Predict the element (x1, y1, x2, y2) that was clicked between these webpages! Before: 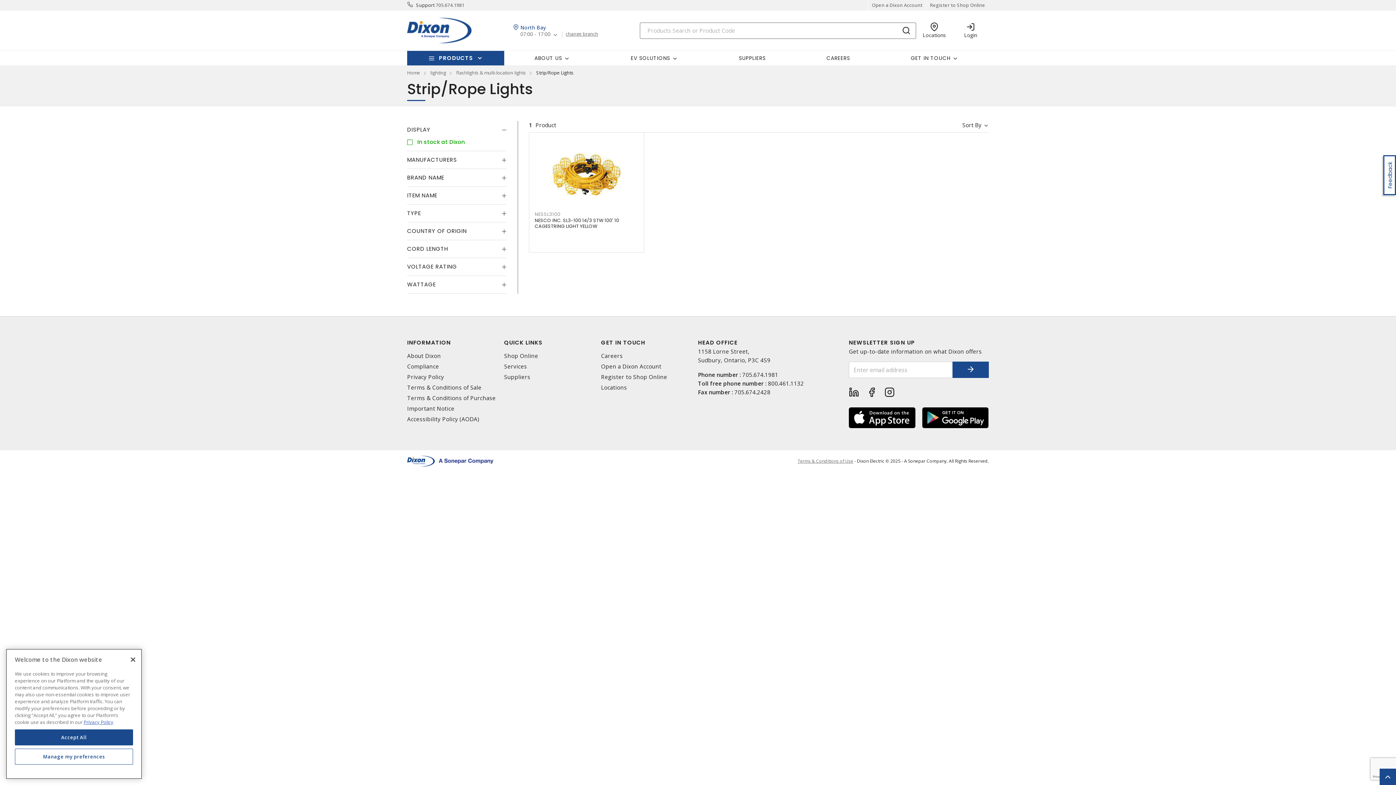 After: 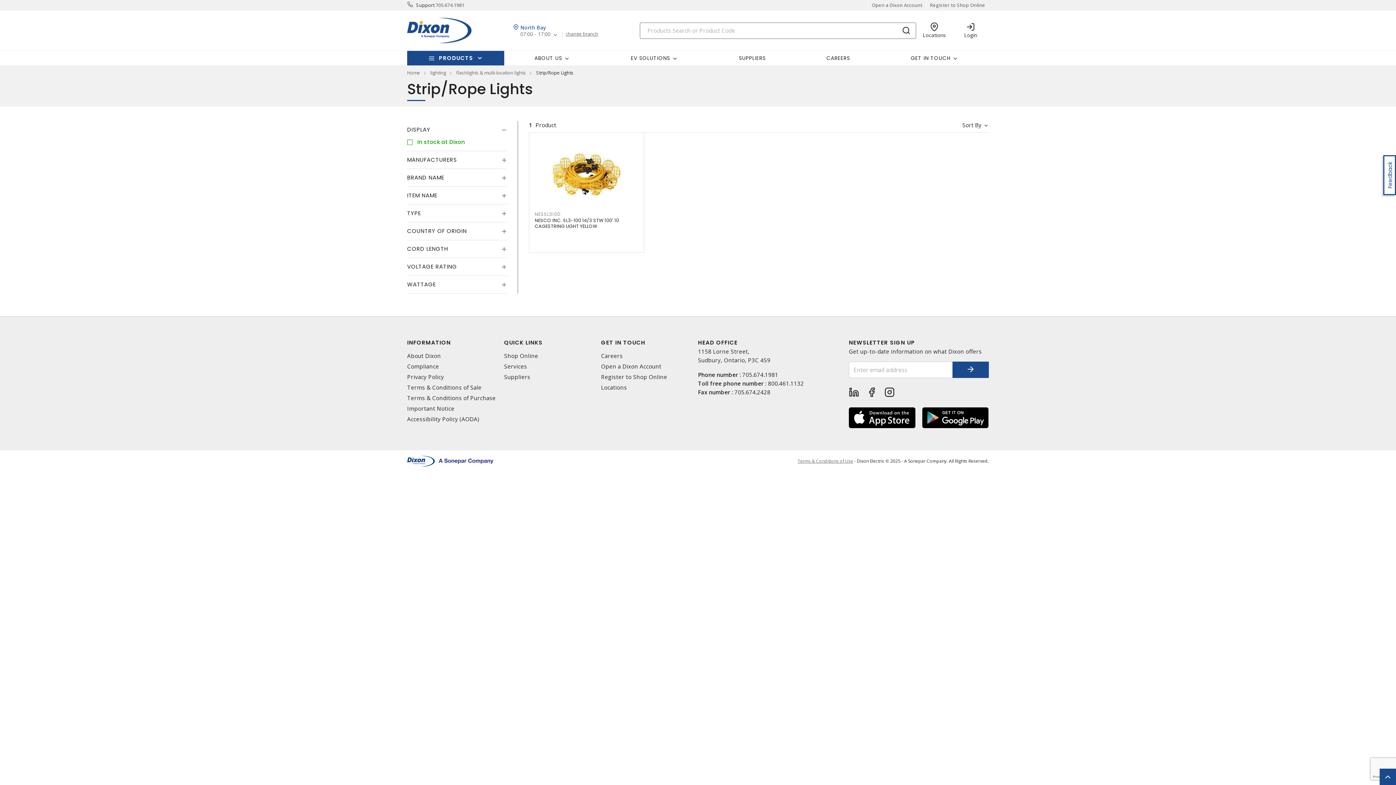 Action: bbox: (125, 651, 141, 667) label: Close